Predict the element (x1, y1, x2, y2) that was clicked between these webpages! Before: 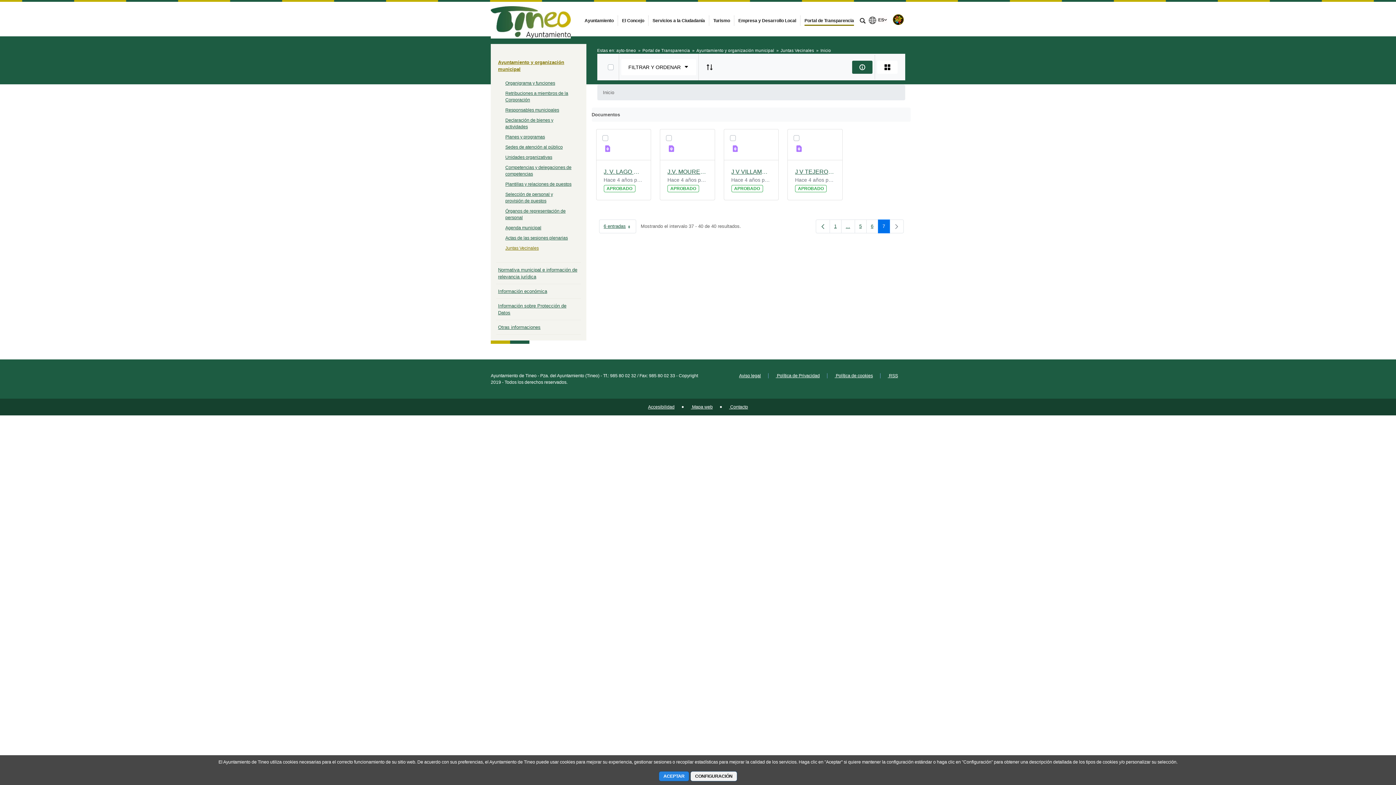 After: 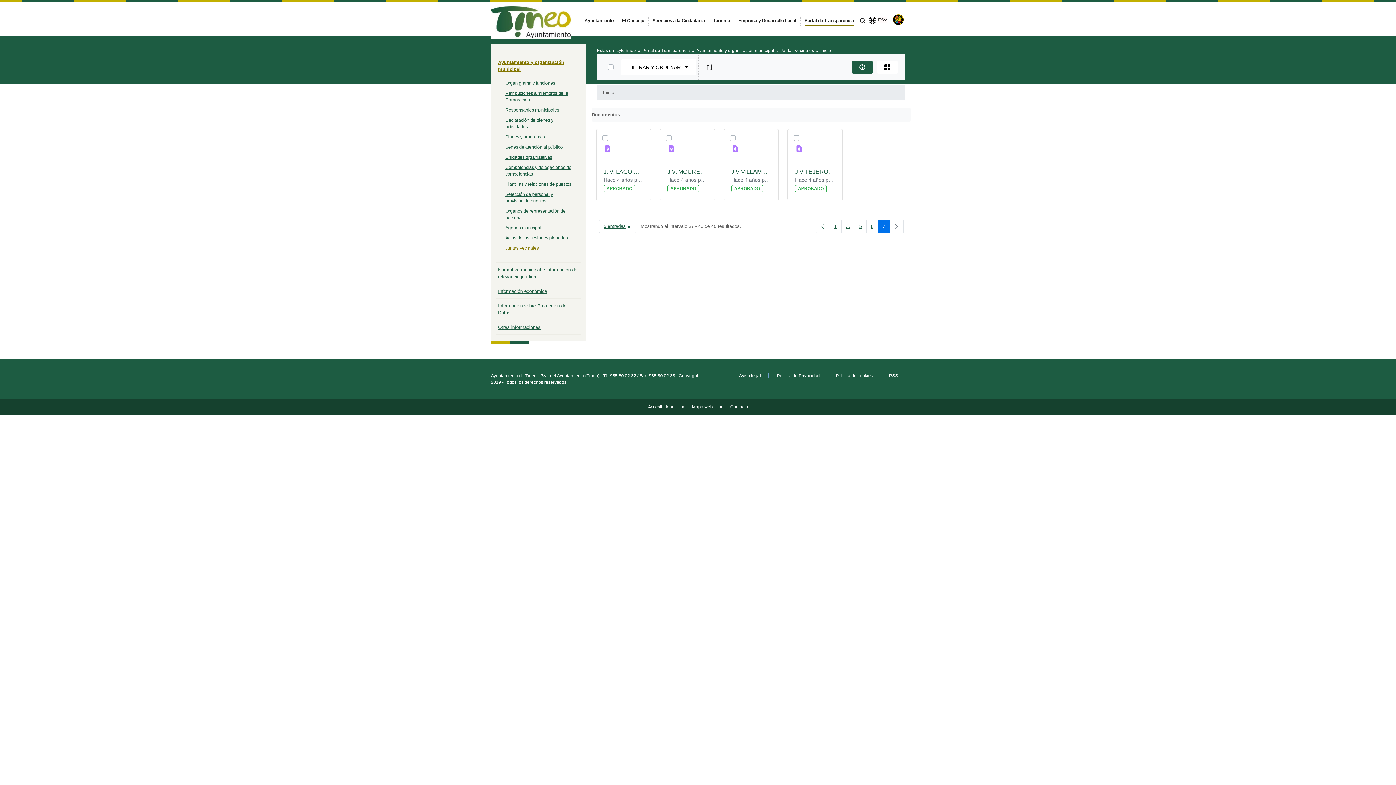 Action: label: ACEPTAR bbox: (658, 771, 689, 781)